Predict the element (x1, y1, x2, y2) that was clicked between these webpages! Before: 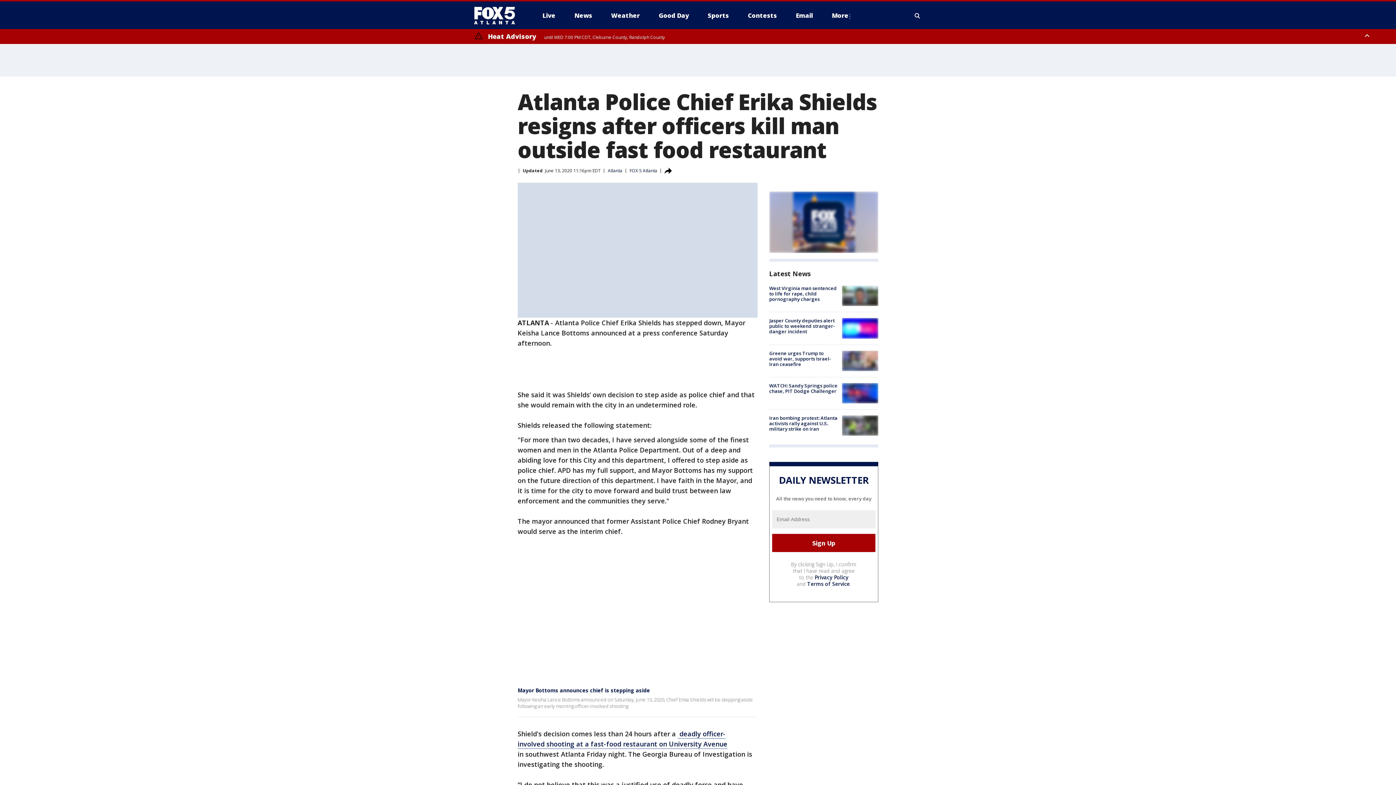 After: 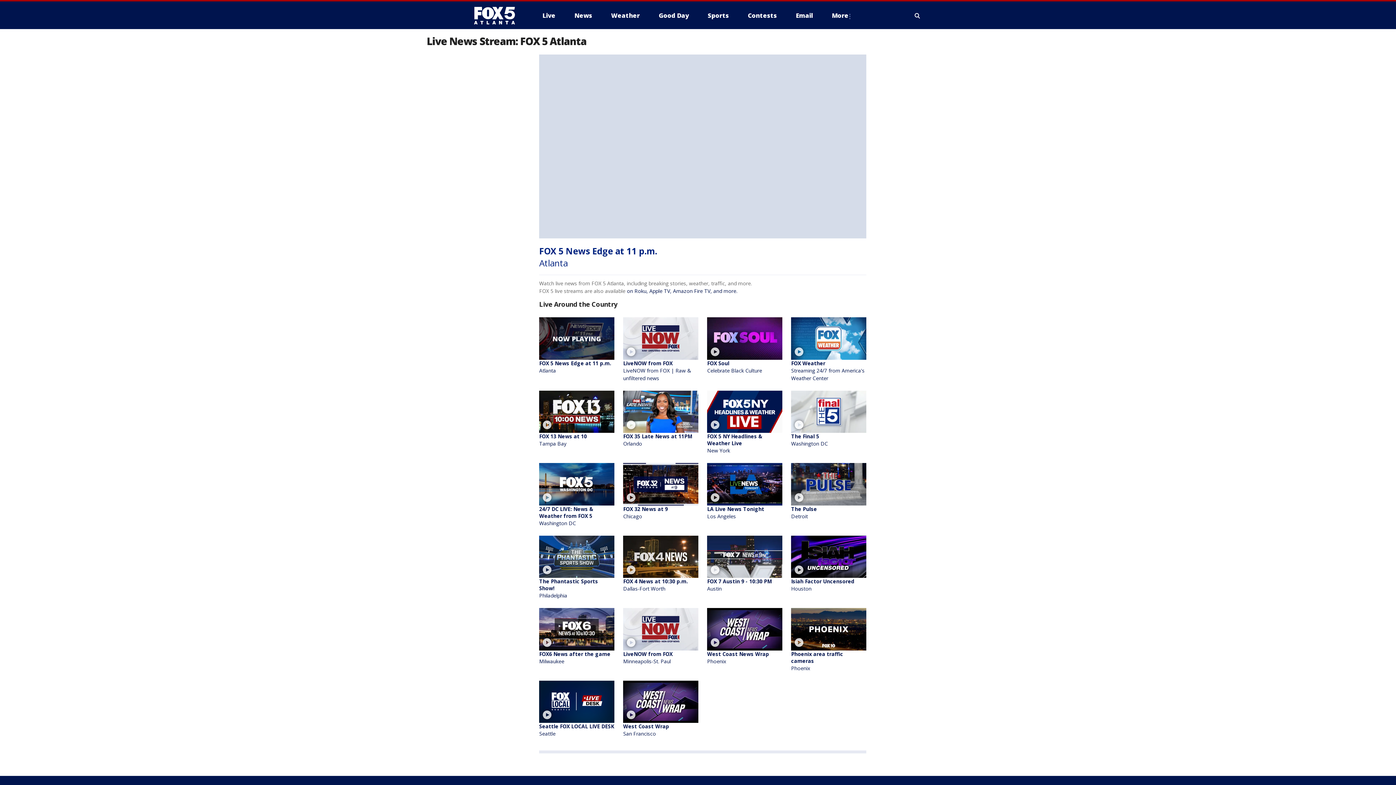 Action: label: Live bbox: (536, 9, 561, 21)